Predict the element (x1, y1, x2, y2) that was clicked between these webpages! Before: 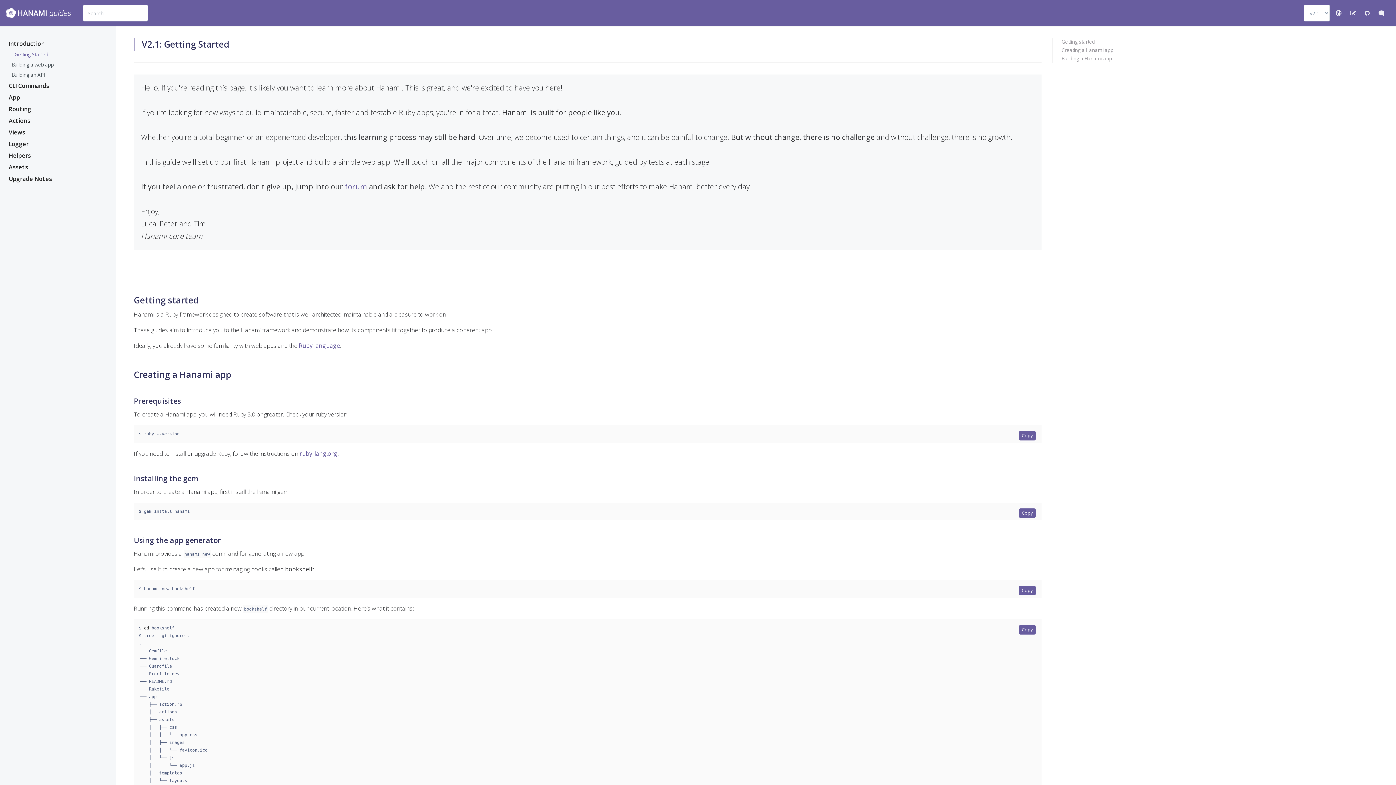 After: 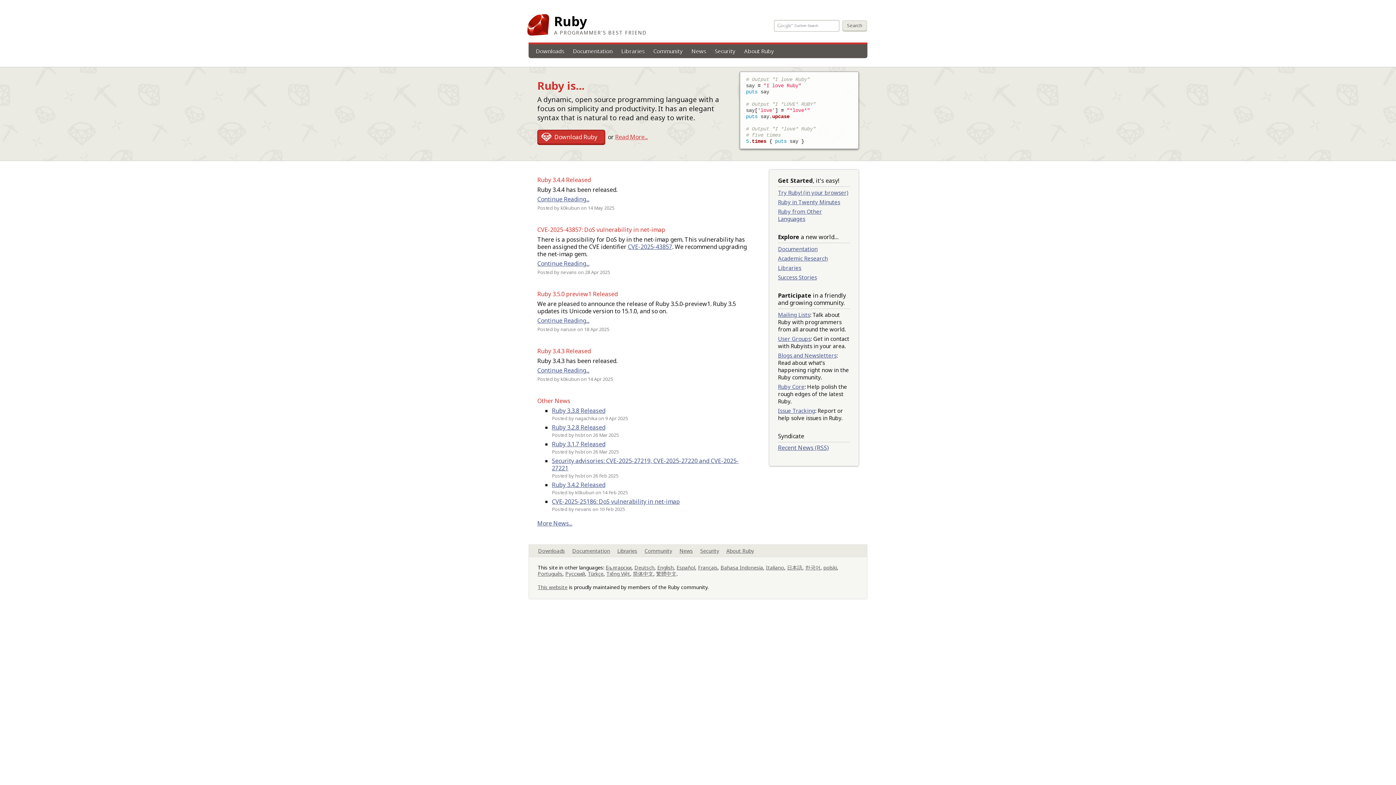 Action: bbox: (298, 341, 340, 349) label: Ruby language